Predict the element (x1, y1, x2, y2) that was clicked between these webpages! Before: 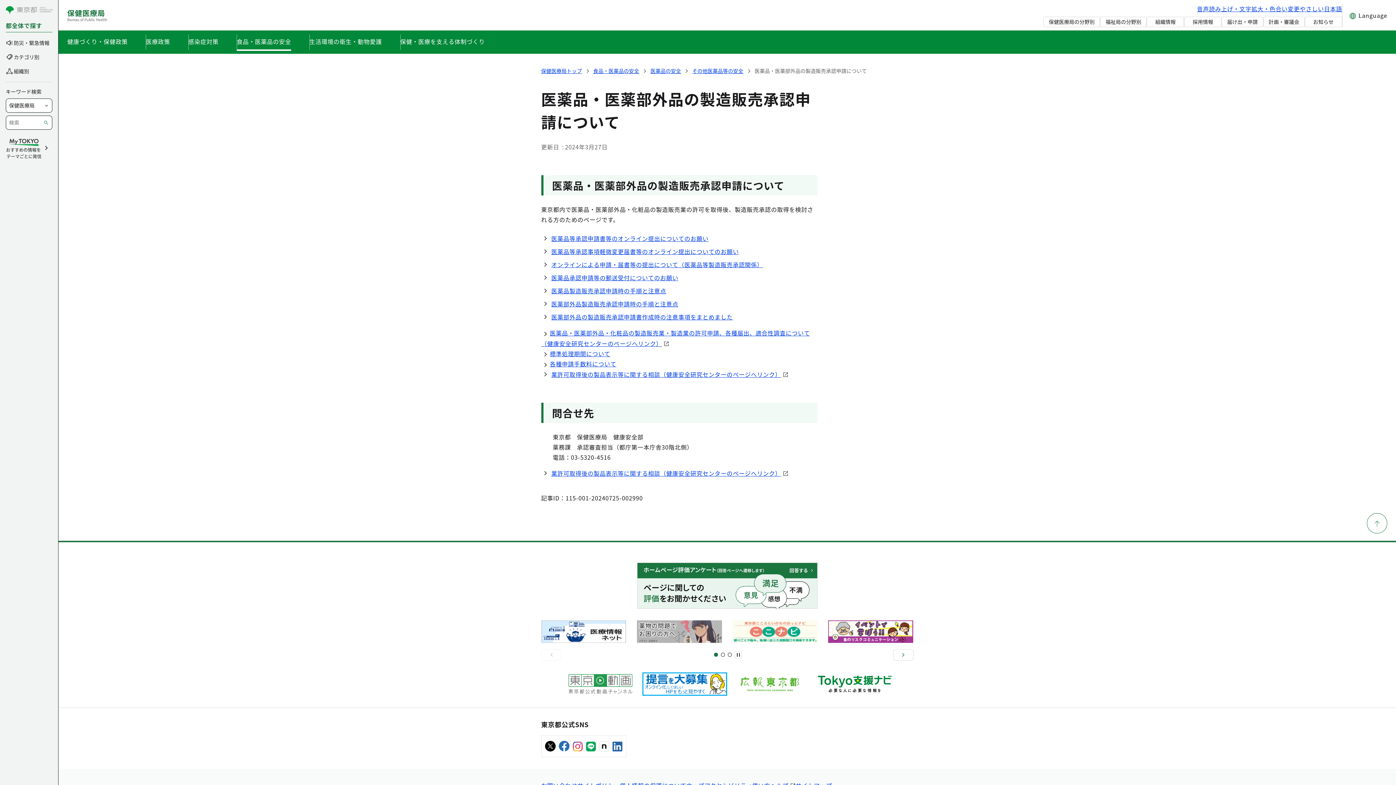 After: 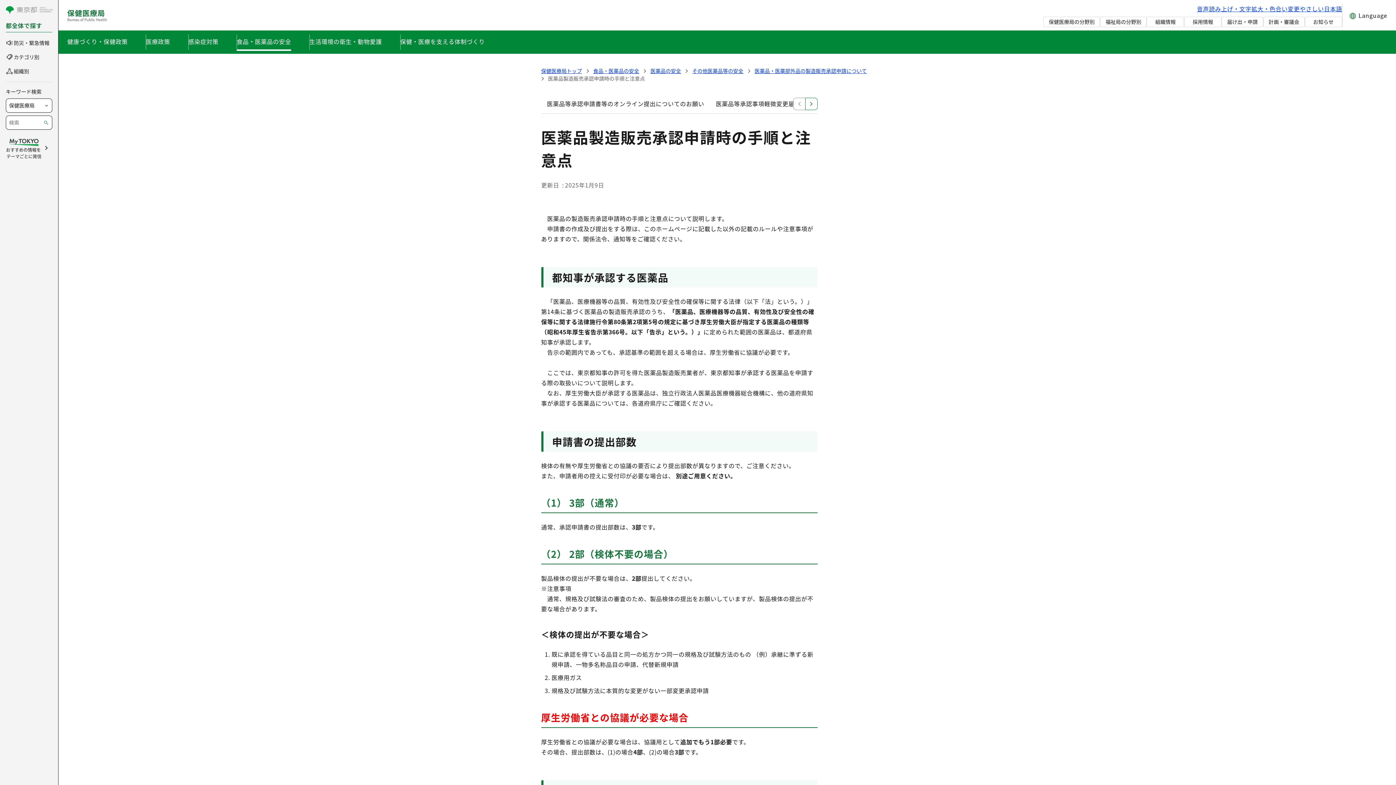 Action: bbox: (551, 286, 666, 295) label: 医薬品製造販売承認申請時の手順と注意点